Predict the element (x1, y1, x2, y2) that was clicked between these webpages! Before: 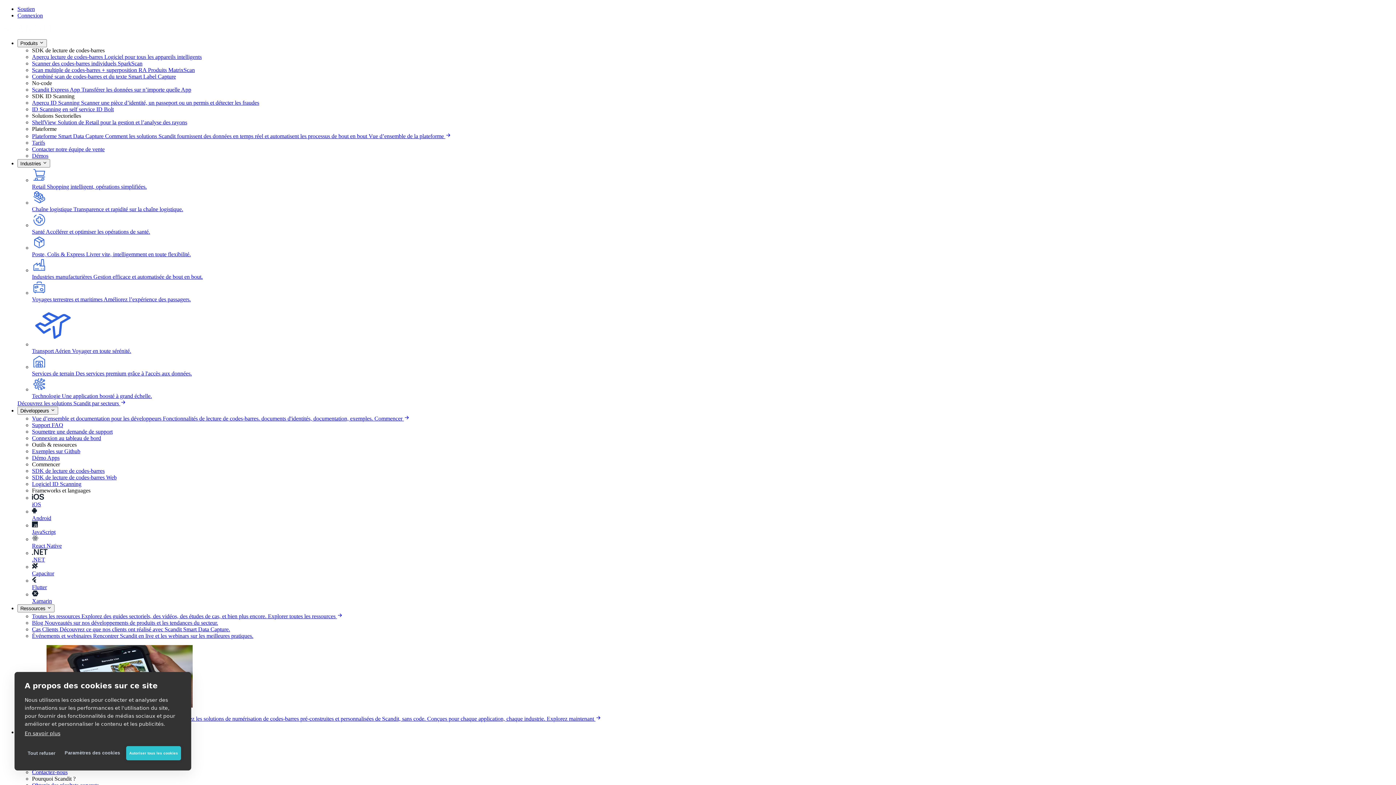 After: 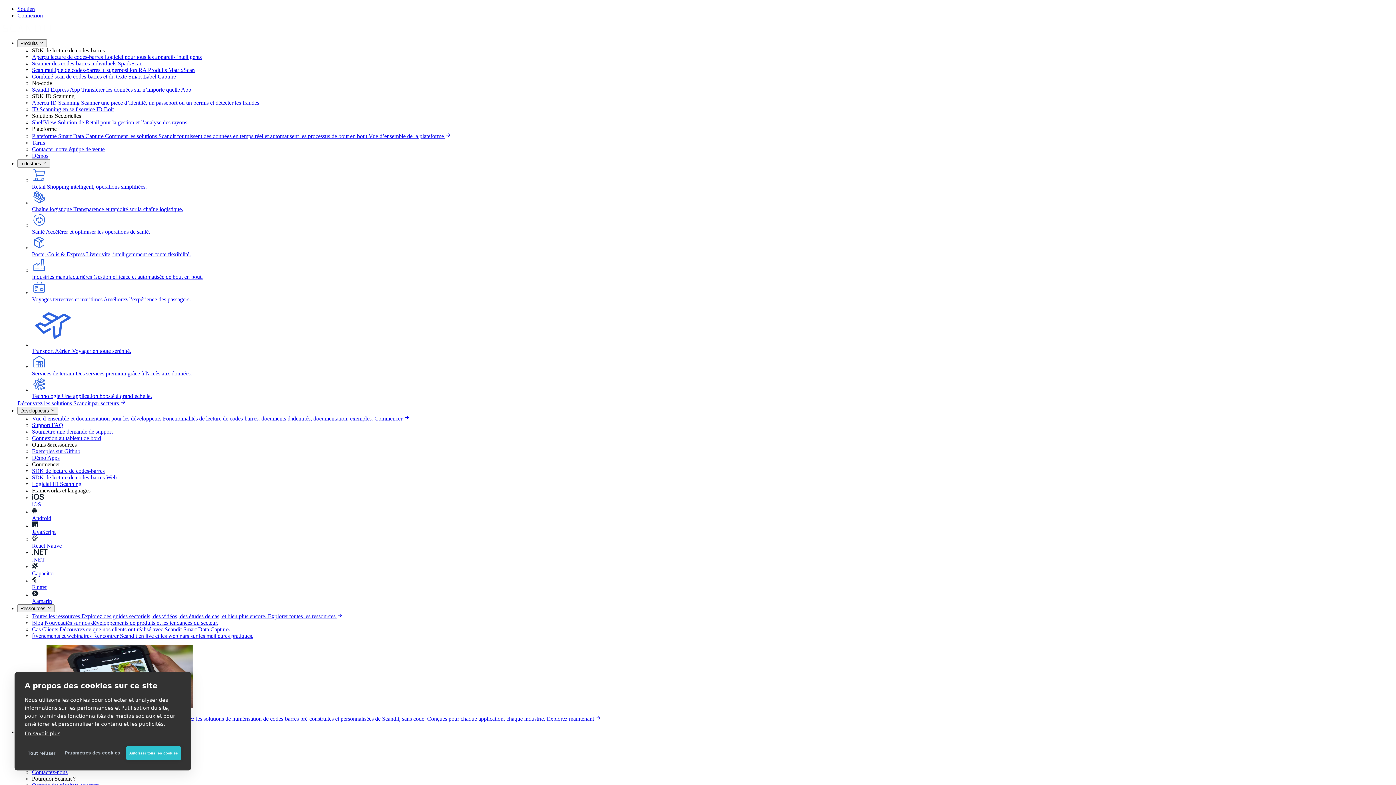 Action: label: Poste, Colis & Express bbox: (32, 235, 1393, 257)